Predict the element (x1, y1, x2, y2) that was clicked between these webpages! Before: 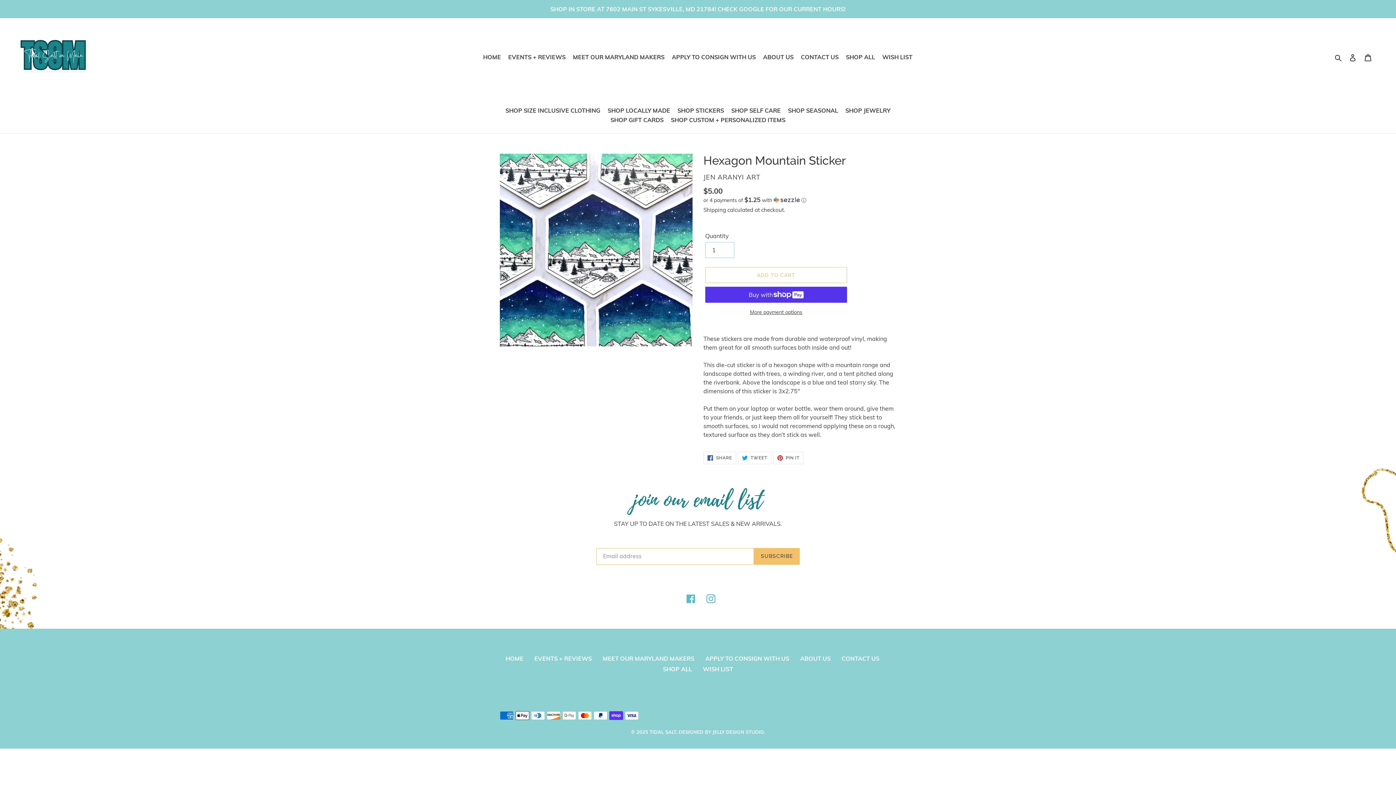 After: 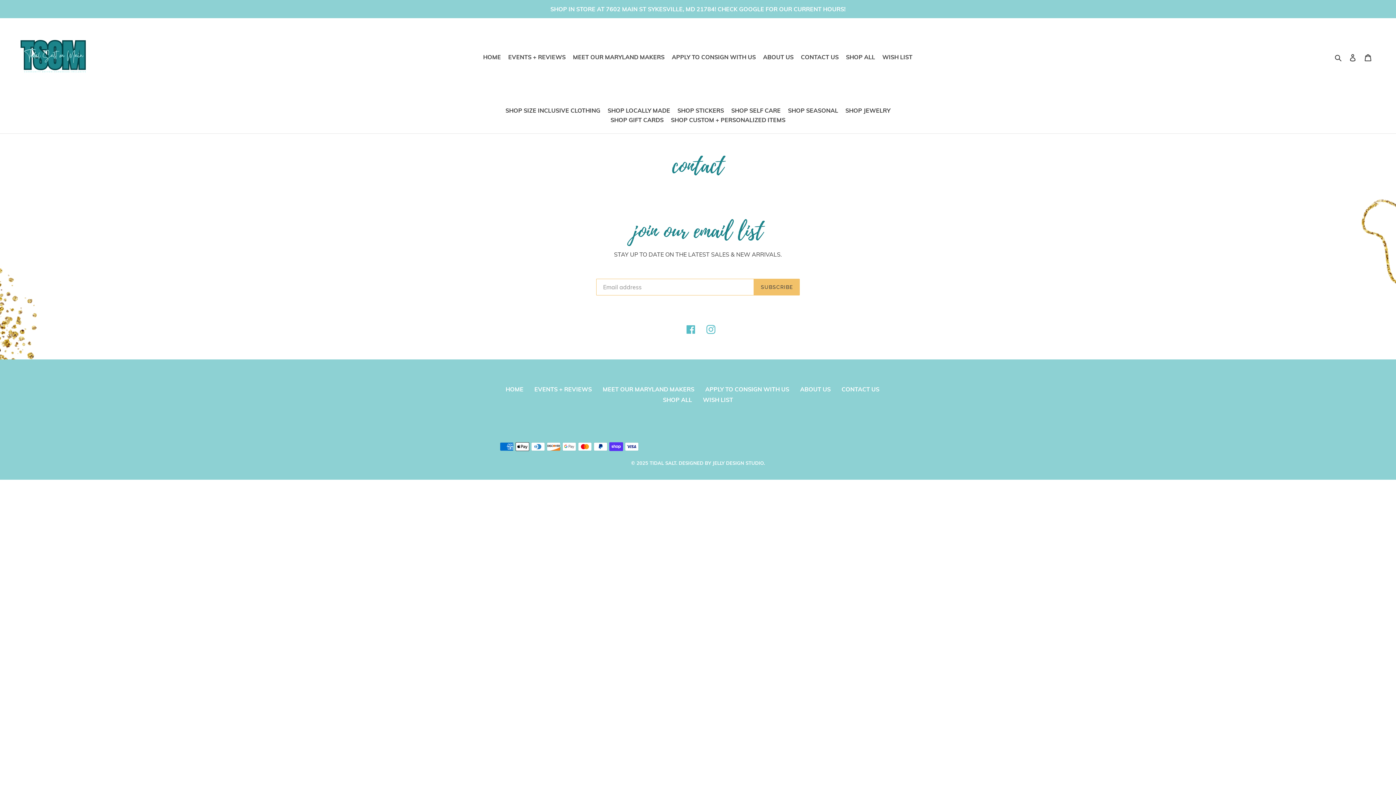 Action: bbox: (841, 655, 879, 662) label: CONTACT US